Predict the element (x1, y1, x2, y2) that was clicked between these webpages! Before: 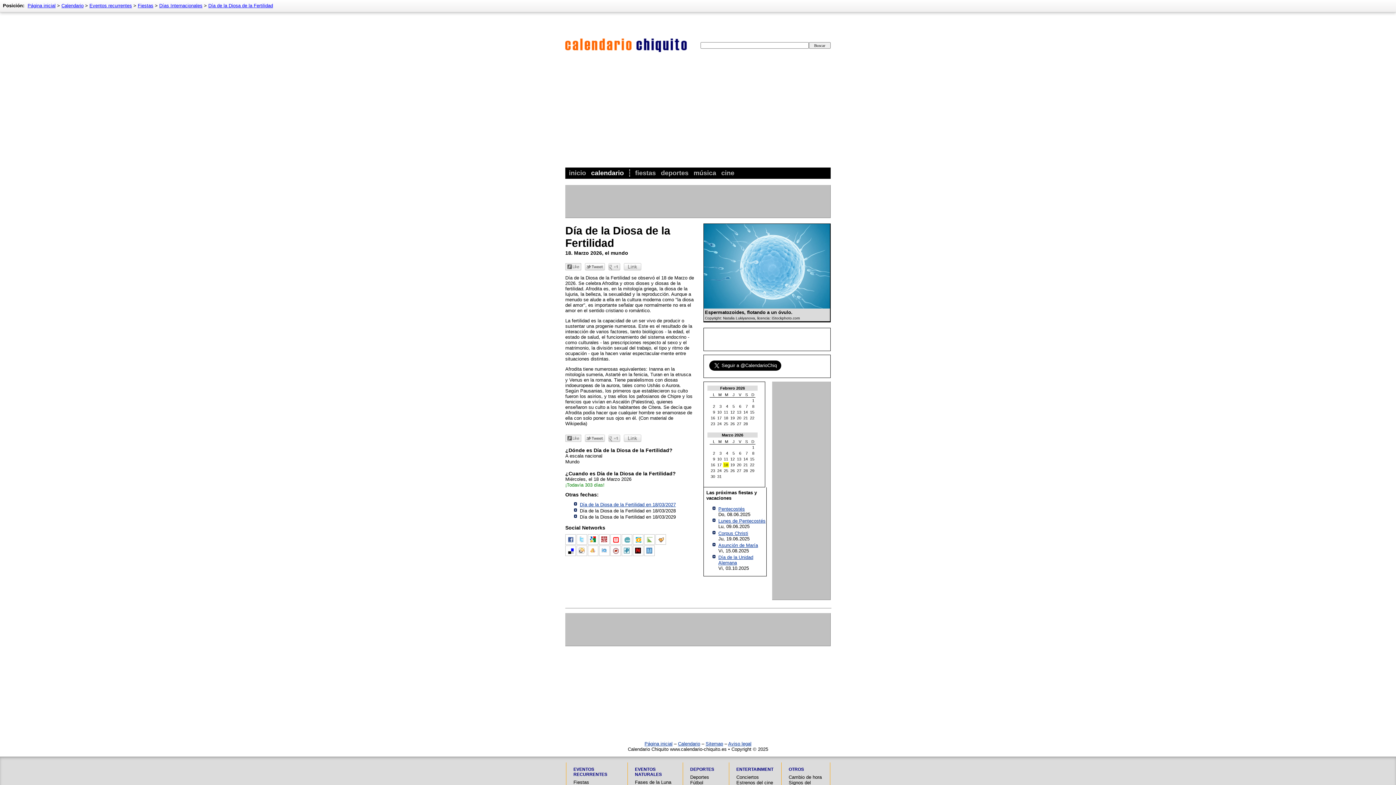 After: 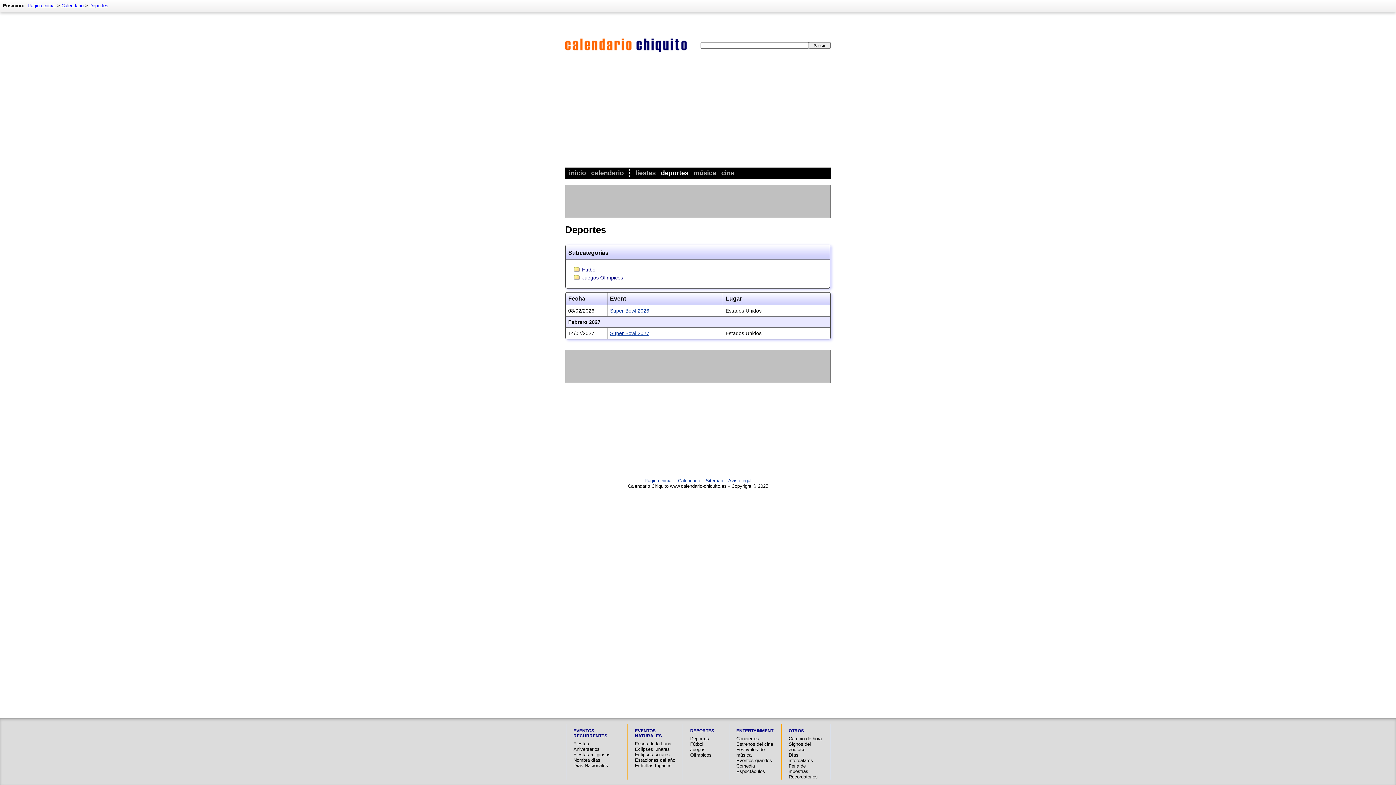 Action: label: Deportes bbox: (690, 774, 709, 780)